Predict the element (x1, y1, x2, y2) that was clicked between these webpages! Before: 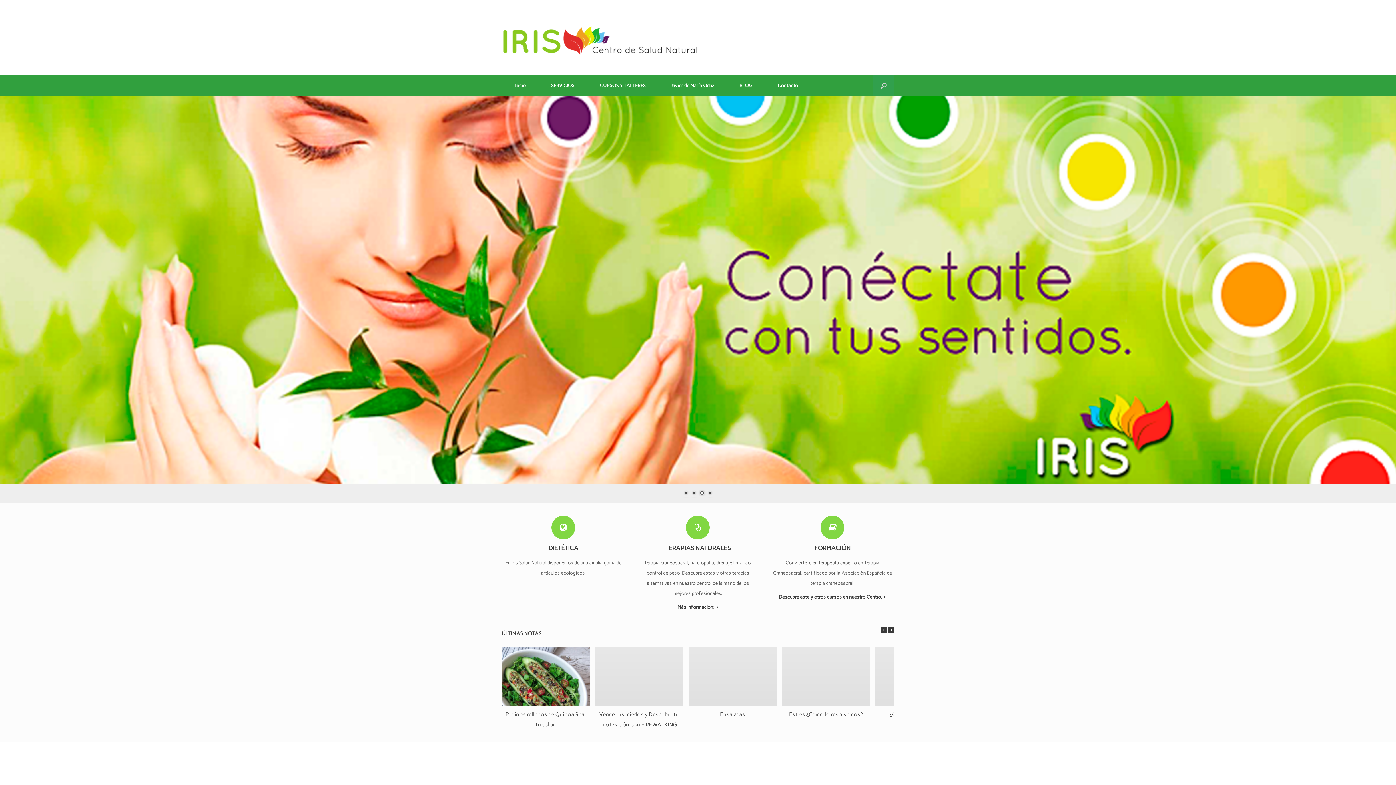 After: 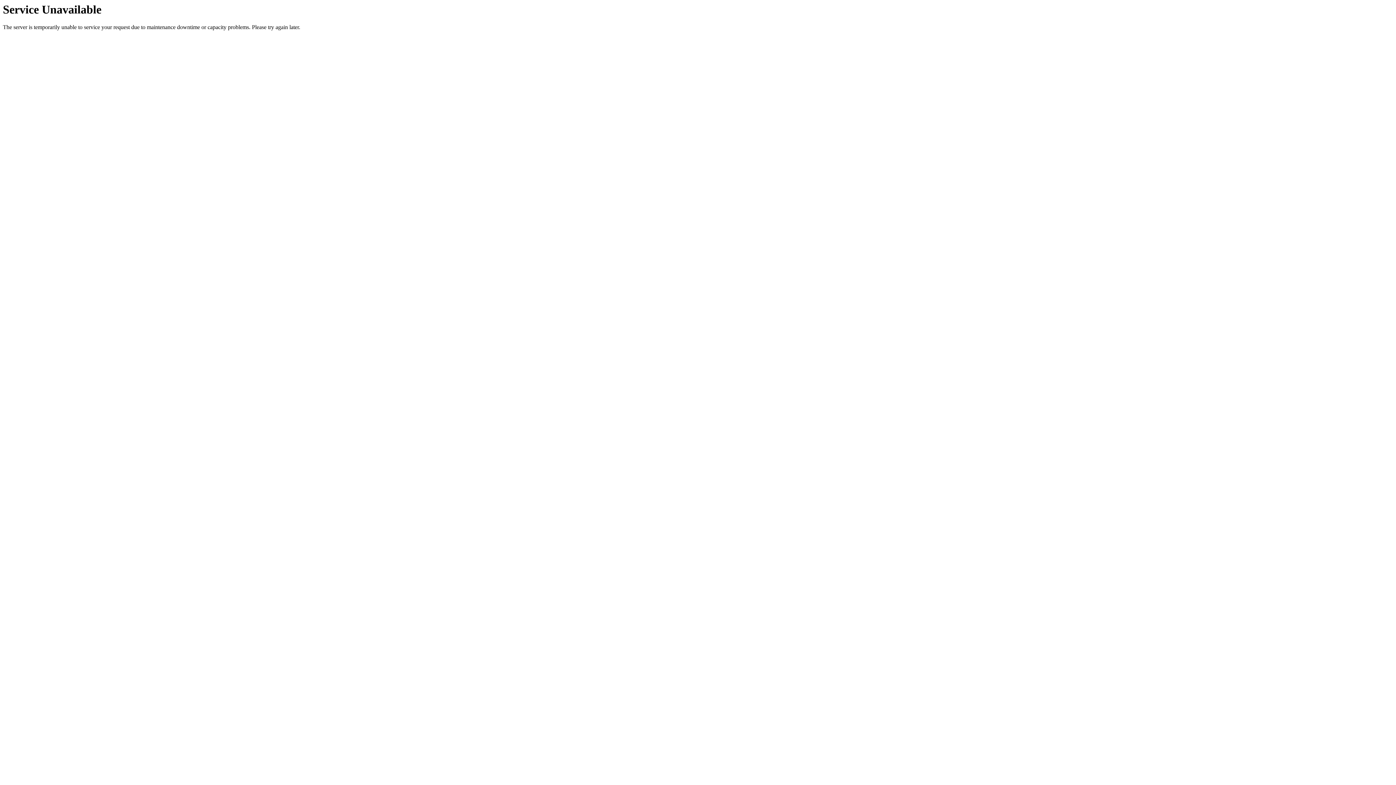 Action: bbox: (782, 647, 870, 706)